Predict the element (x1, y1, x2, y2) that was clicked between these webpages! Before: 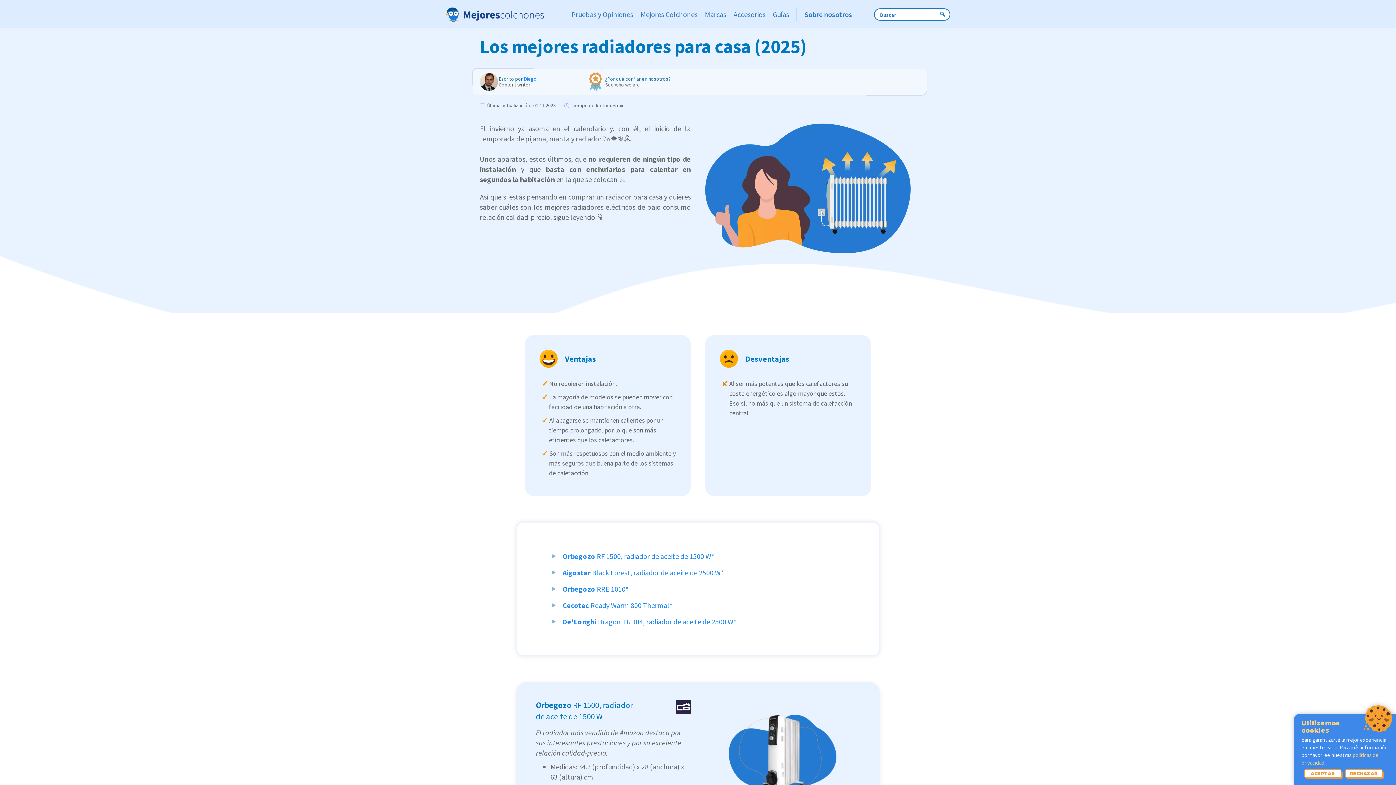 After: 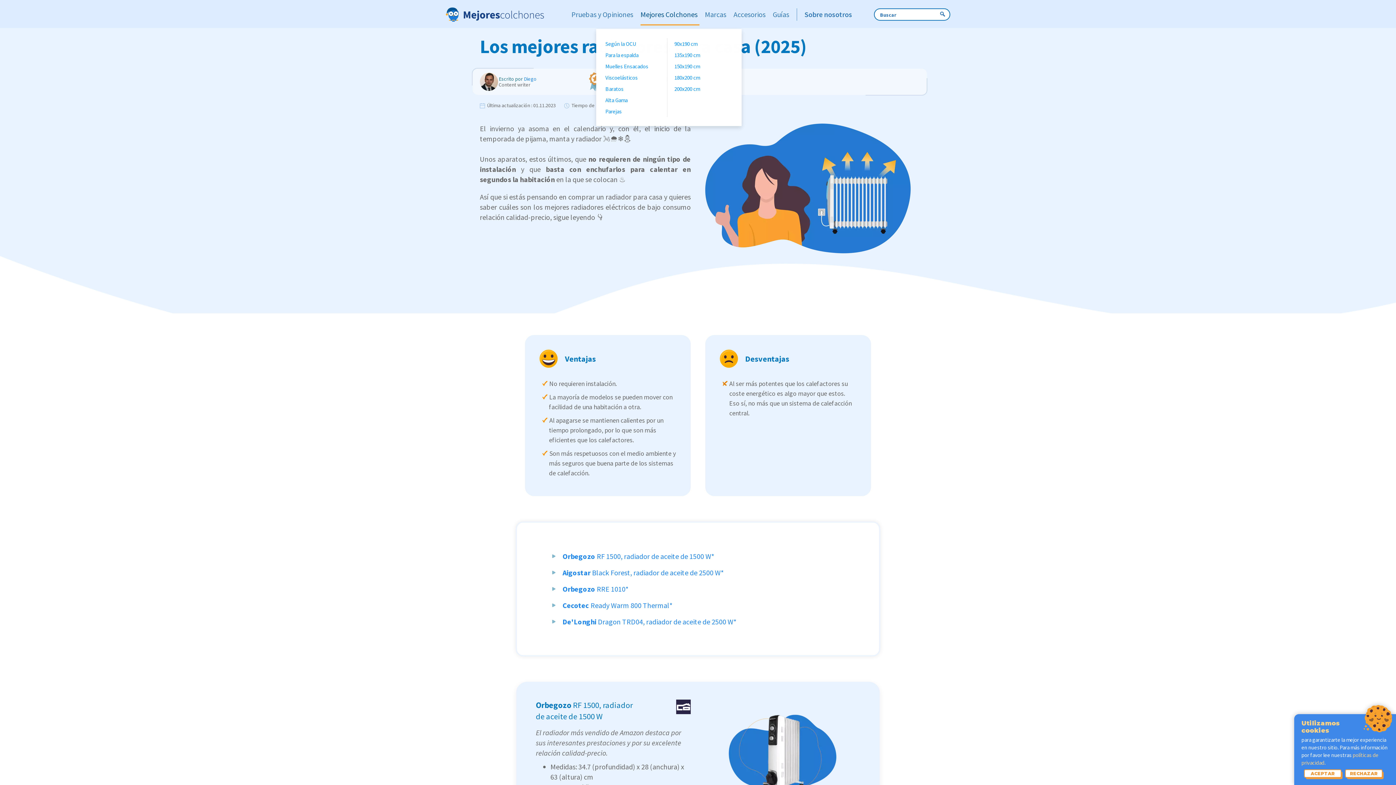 Action: label: Zu Mejores Colchones bbox: (637, 3, 701, 25)